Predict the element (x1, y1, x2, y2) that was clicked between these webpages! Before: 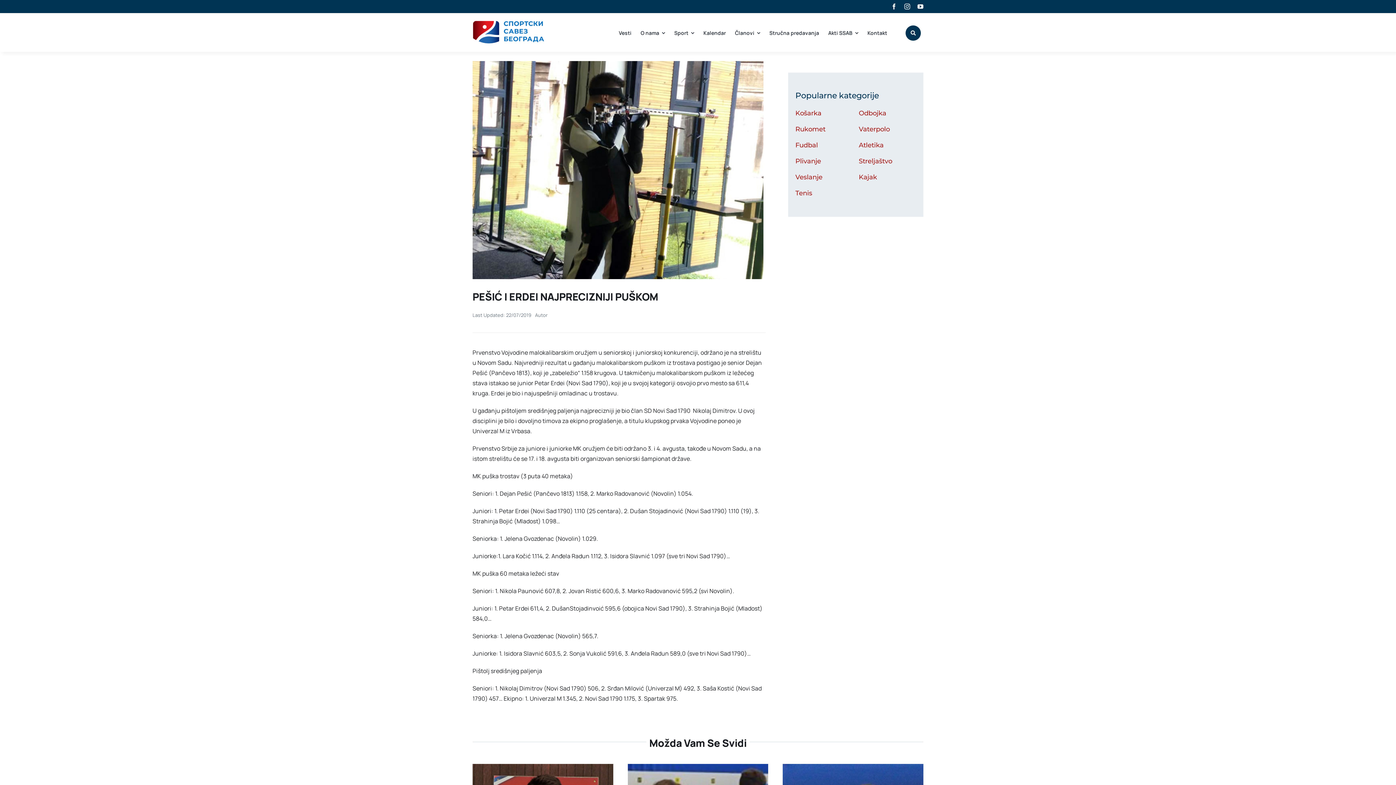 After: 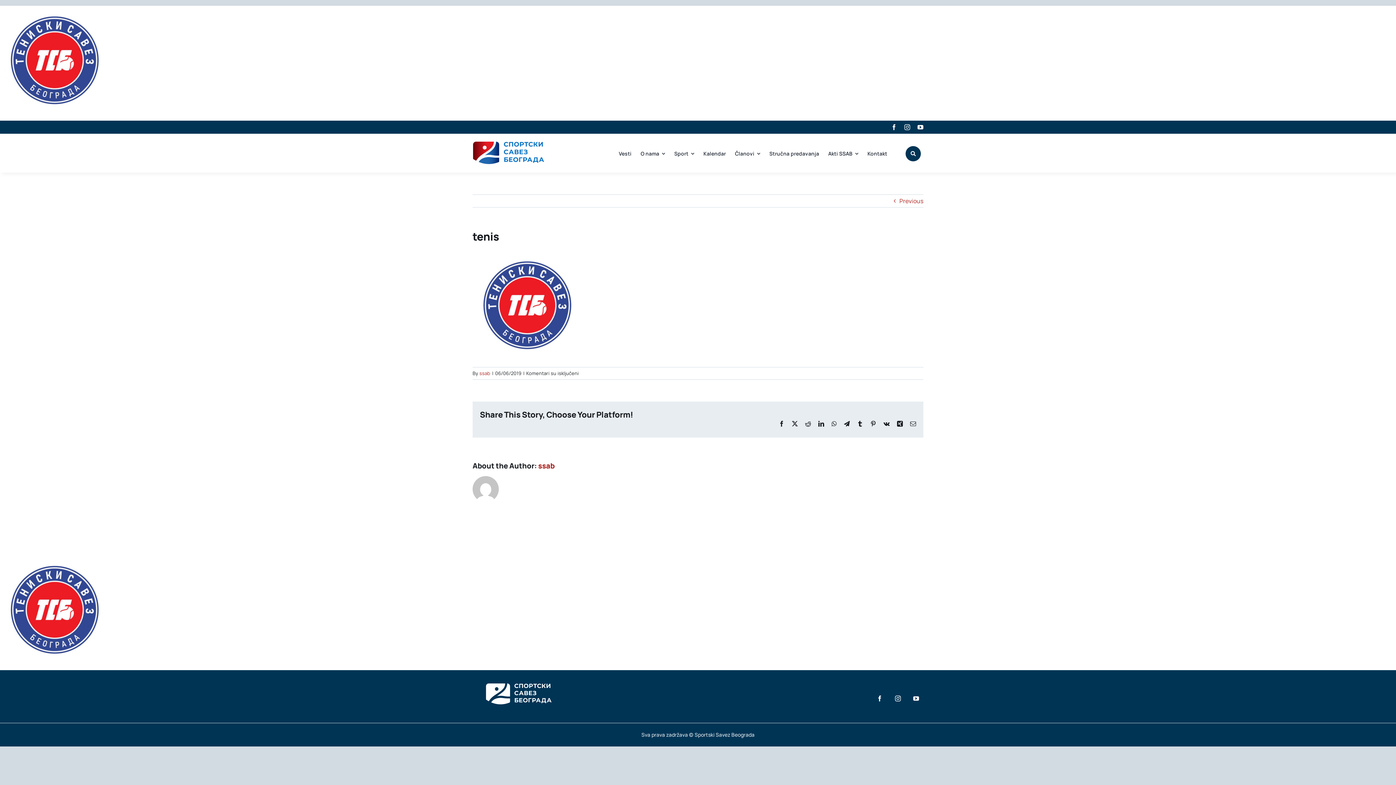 Action: label: Tenis bbox: (795, 189, 812, 197)